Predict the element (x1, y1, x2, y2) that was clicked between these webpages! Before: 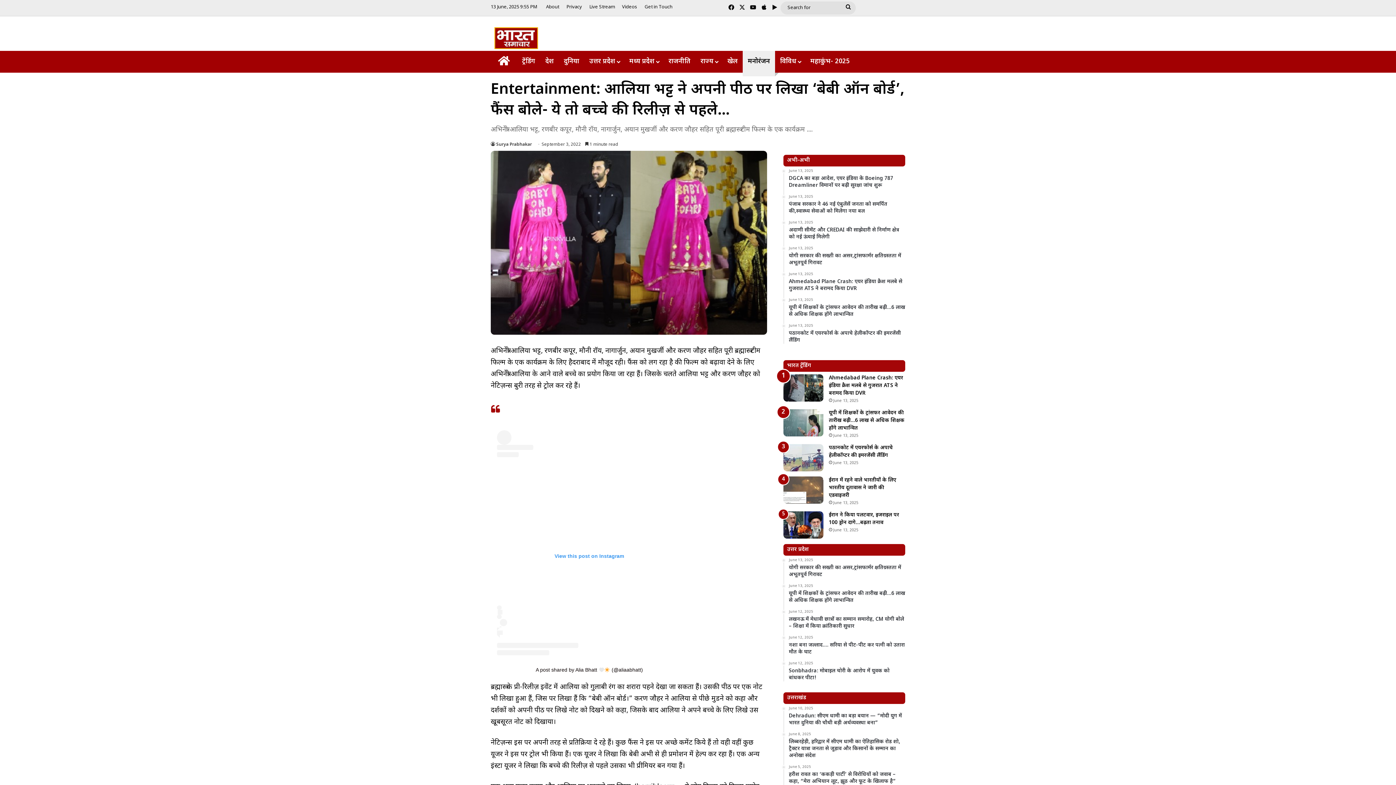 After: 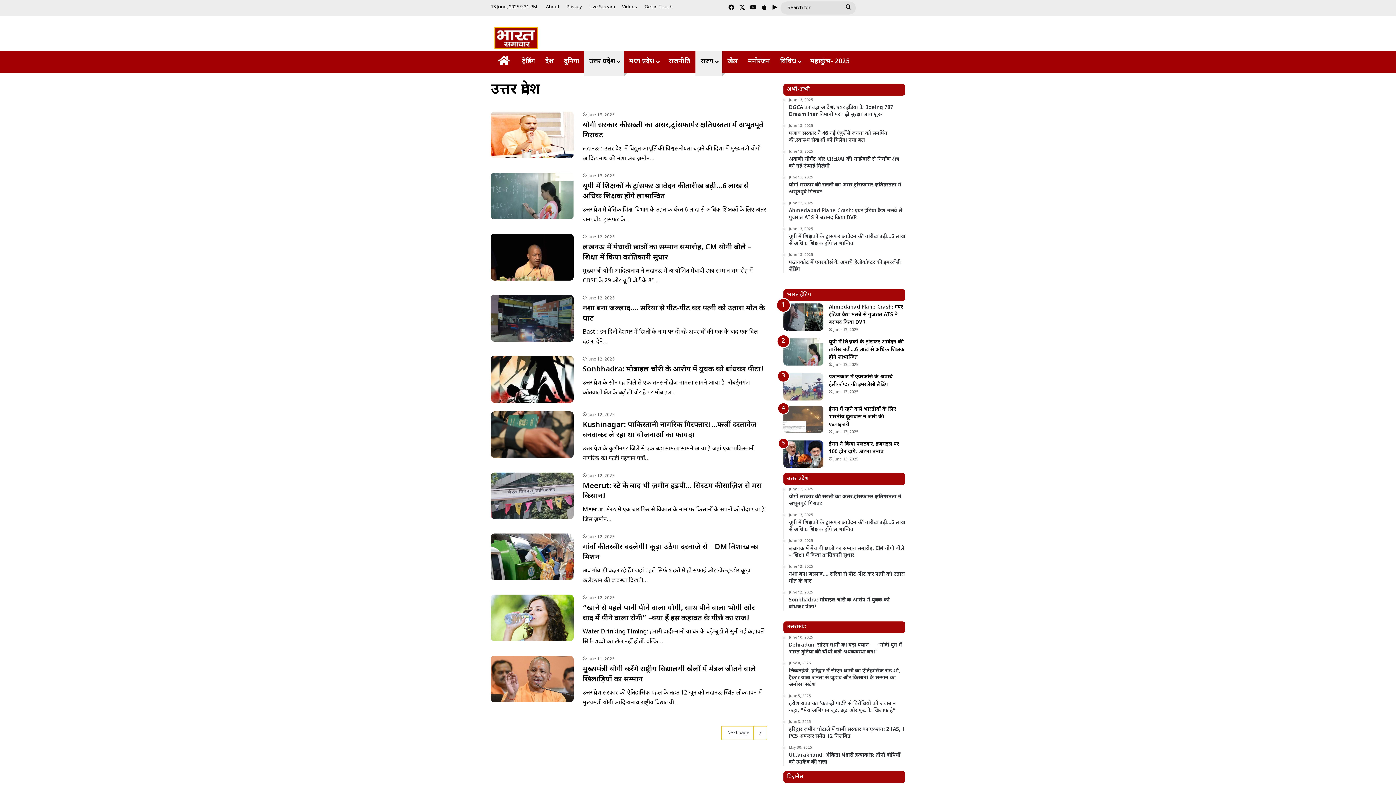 Action: bbox: (584, 50, 624, 72) label: उत्तर प्रदेश